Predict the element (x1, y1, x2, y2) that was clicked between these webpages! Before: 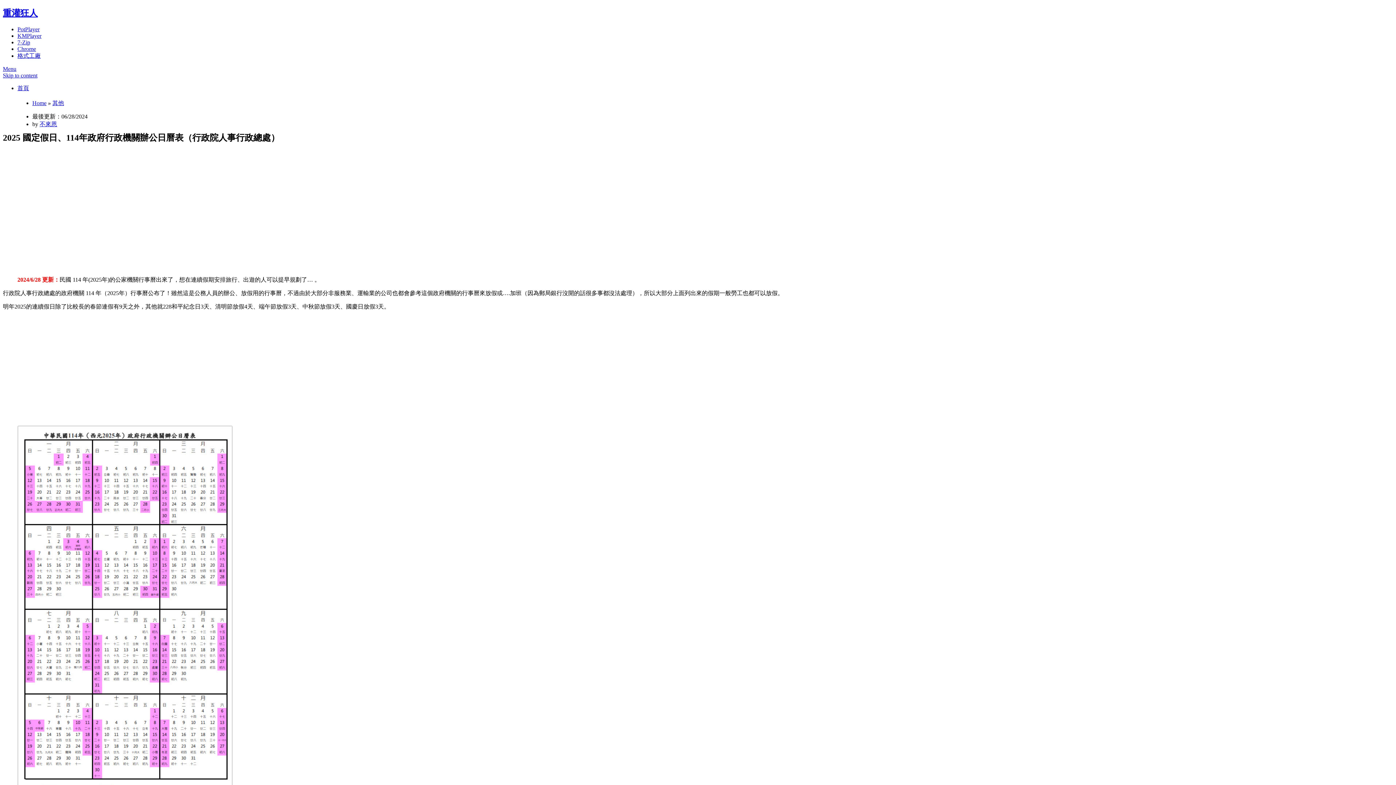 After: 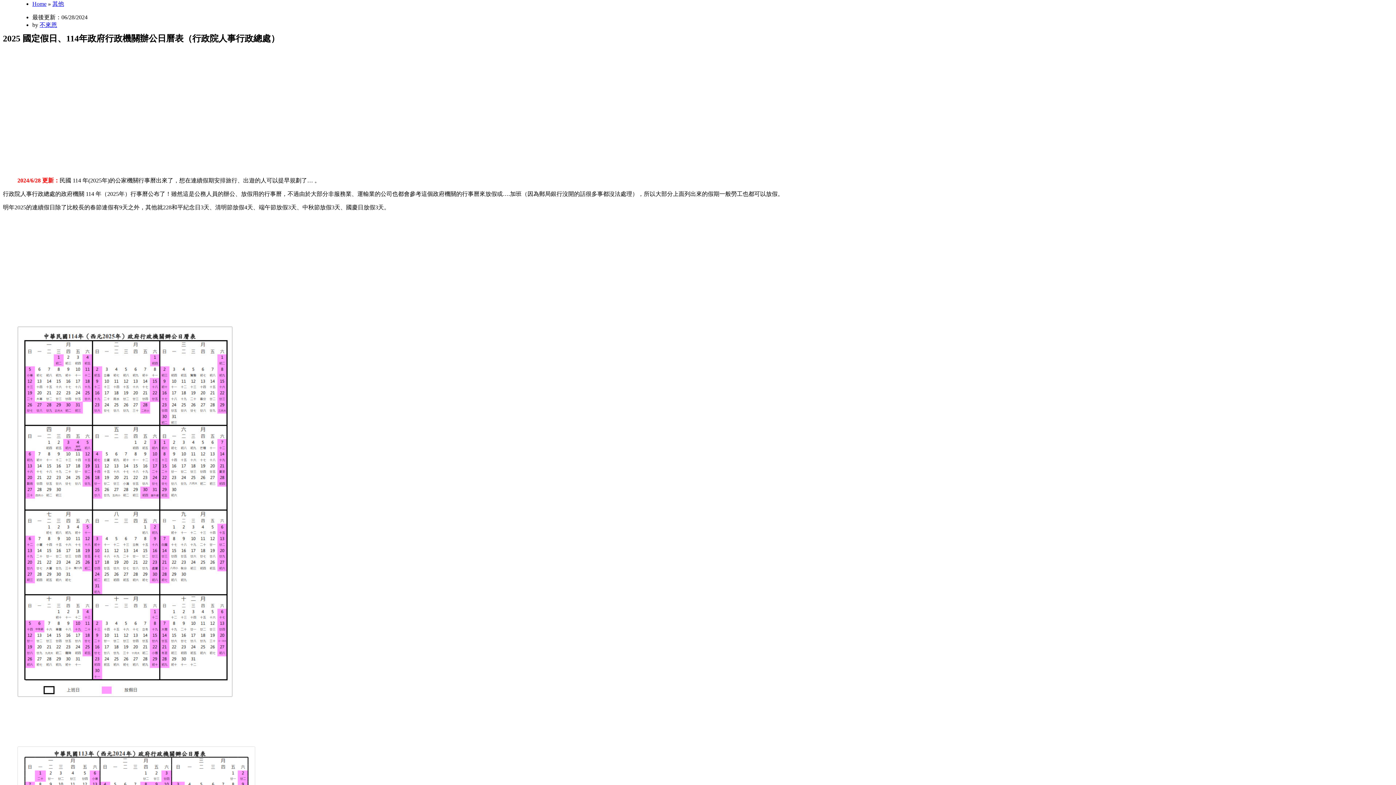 Action: bbox: (2, 72, 37, 78) label: Skip to content